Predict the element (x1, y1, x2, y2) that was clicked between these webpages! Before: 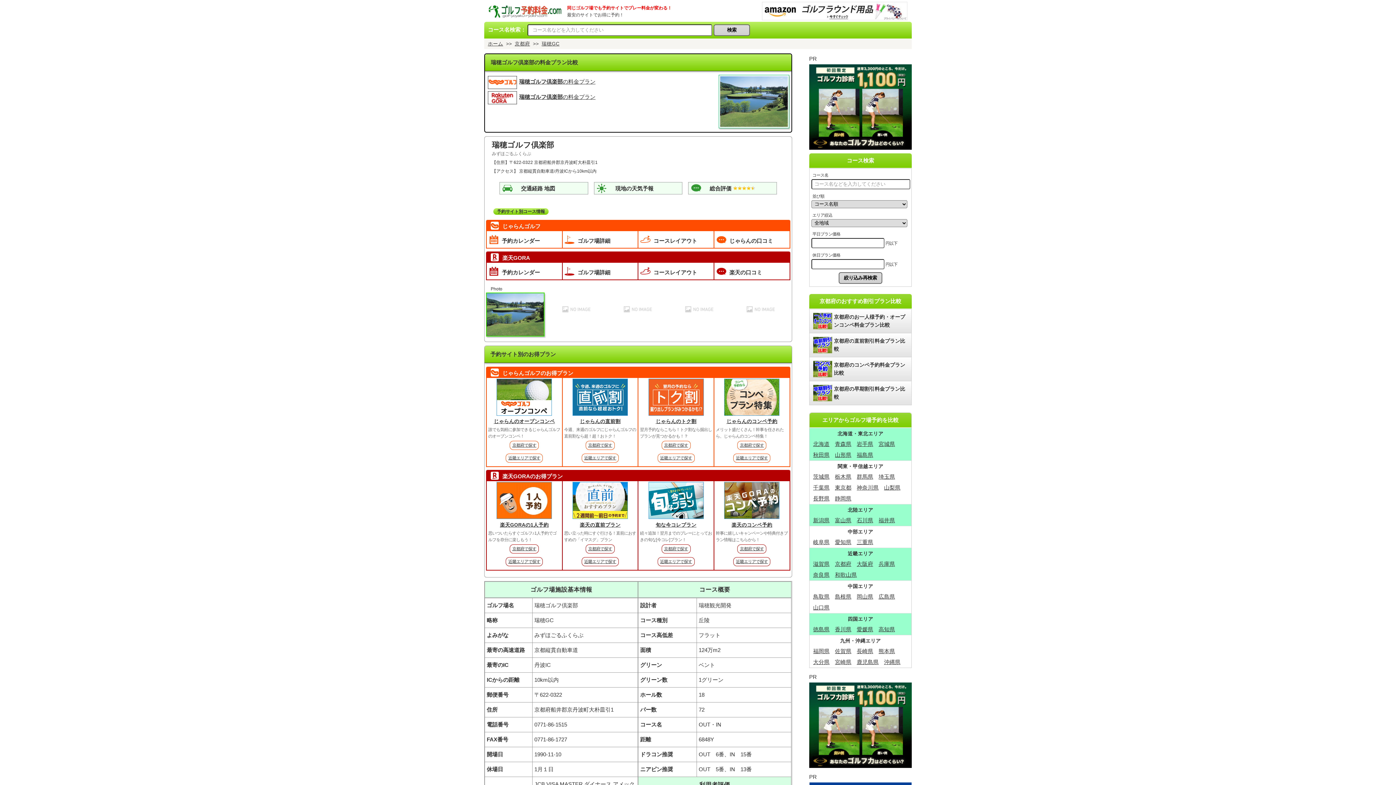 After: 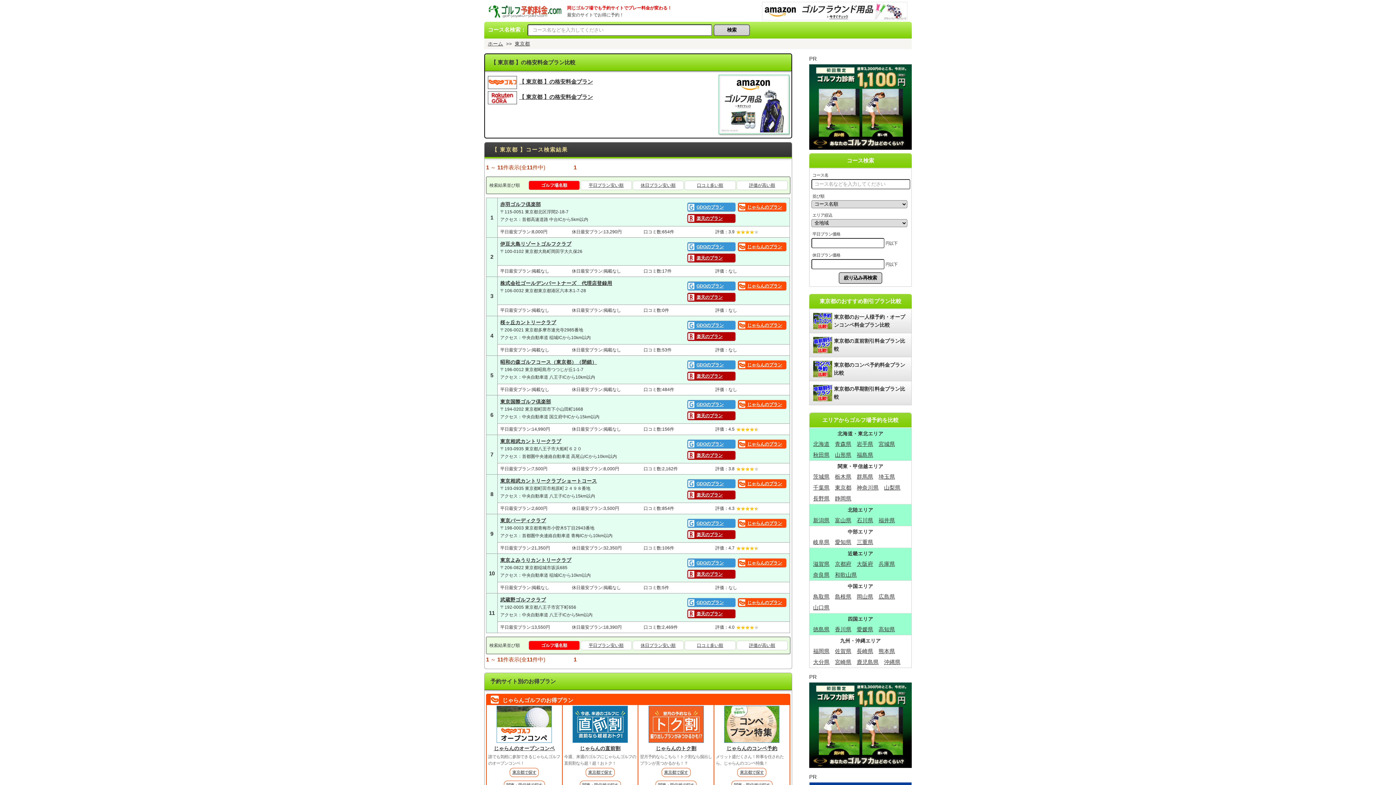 Action: bbox: (835, 484, 851, 490) label: 東京都